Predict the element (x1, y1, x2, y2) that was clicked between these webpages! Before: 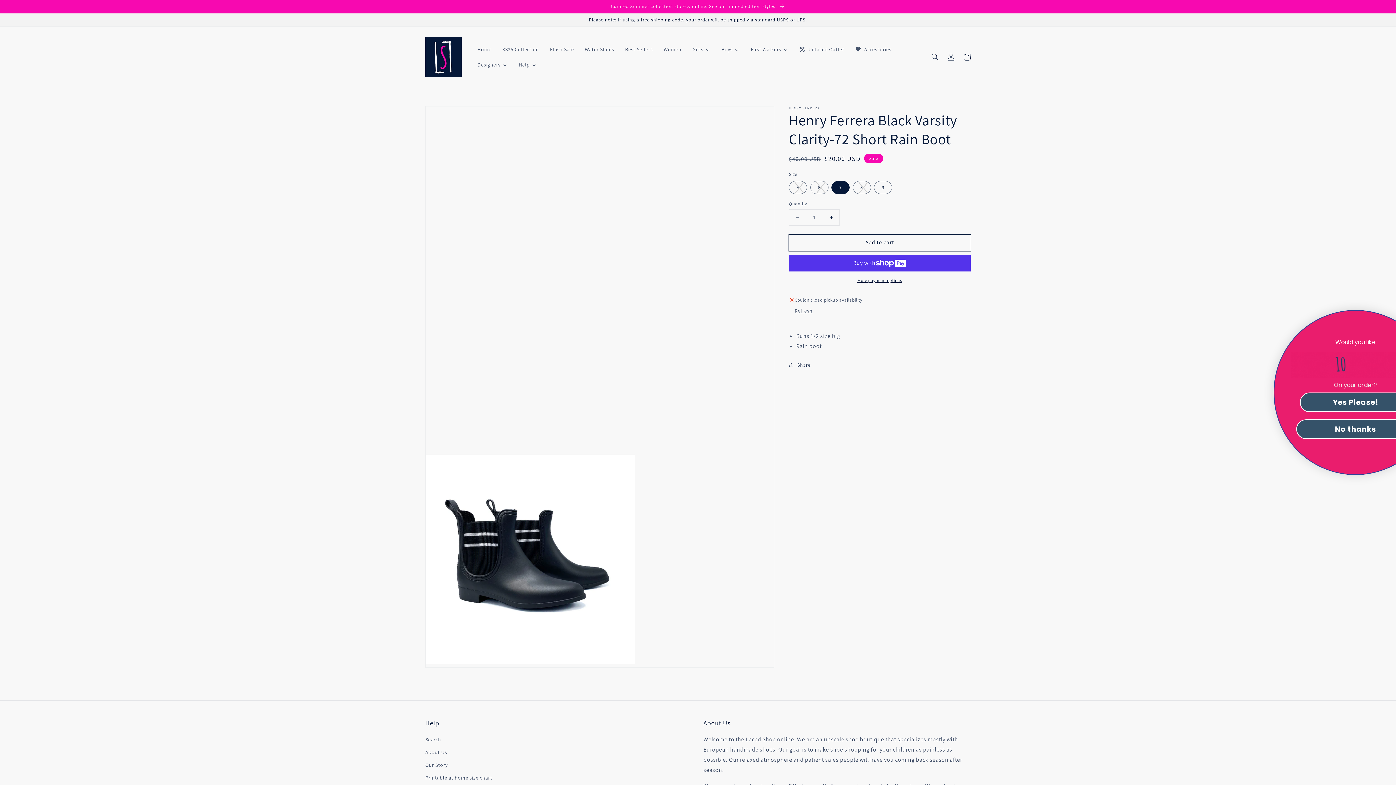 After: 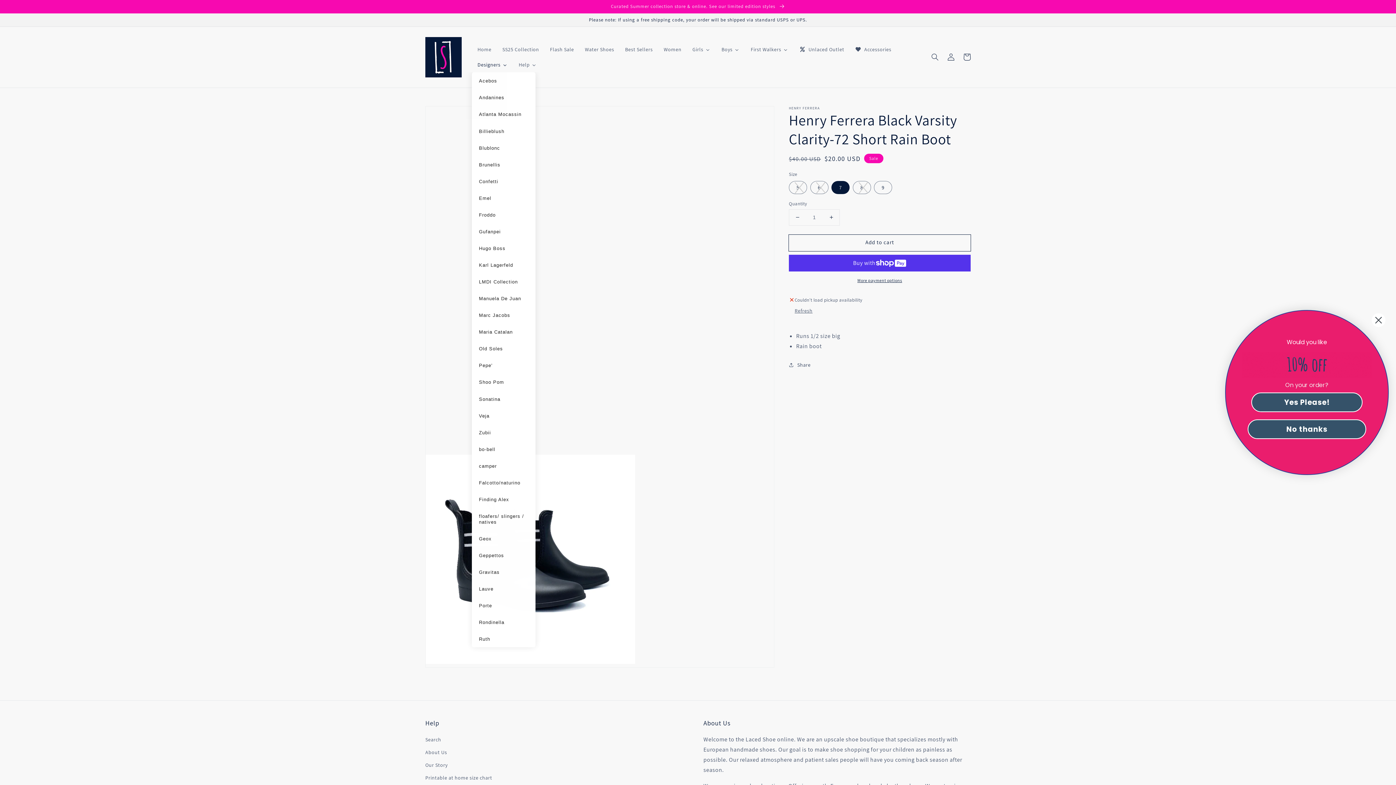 Action: label: Designers bbox: (471, 57, 513, 72)